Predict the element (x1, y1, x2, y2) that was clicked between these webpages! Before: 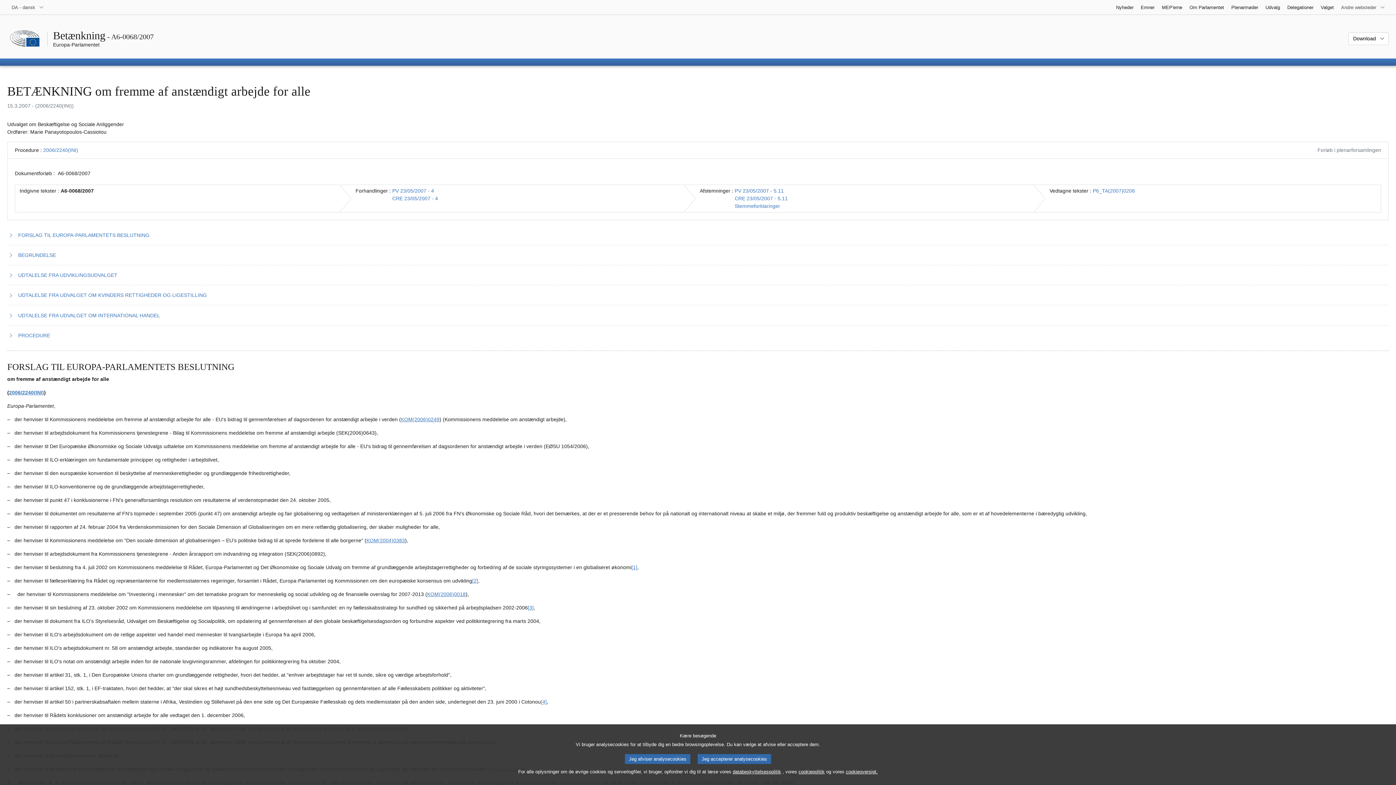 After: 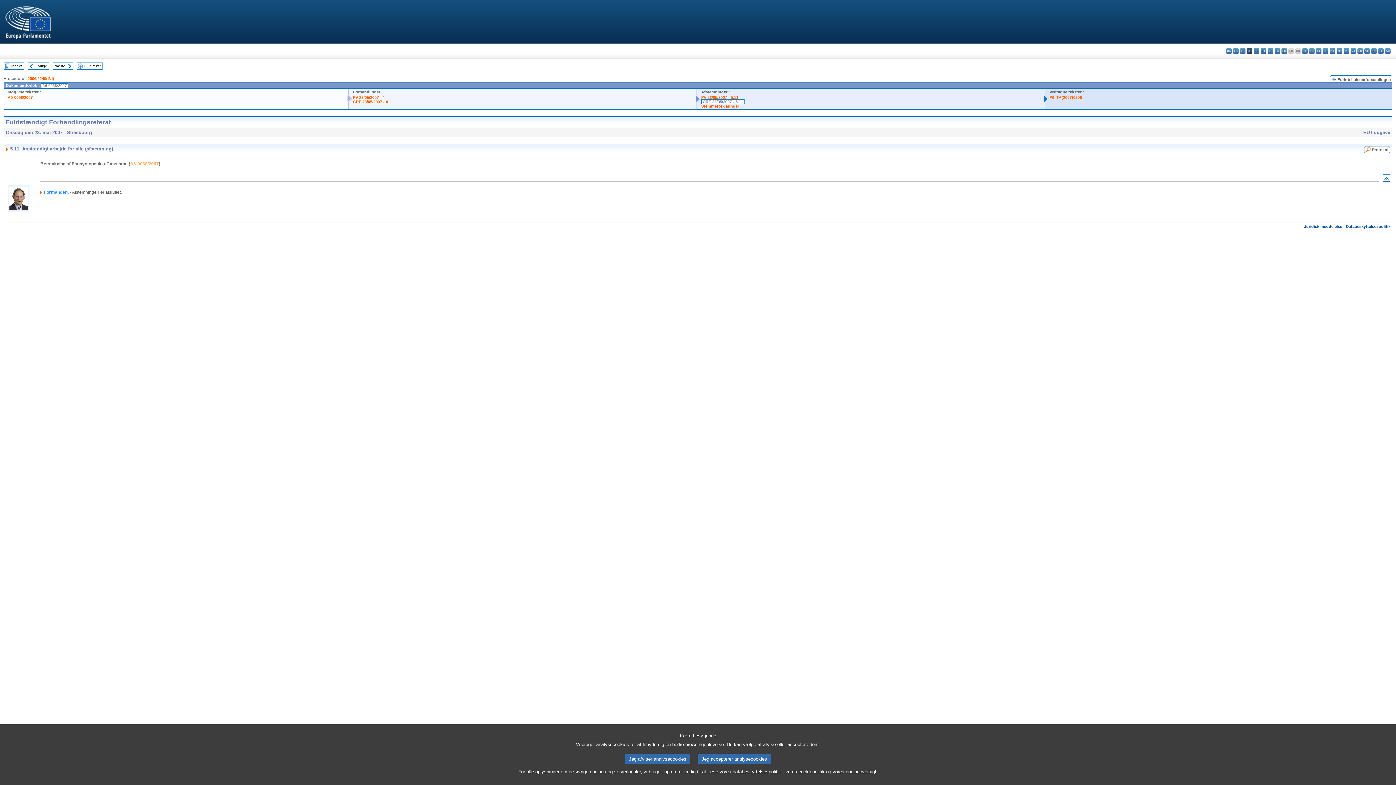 Action: label: CRE 23/05/2007 - 5.11 bbox: (734, 195, 788, 201)